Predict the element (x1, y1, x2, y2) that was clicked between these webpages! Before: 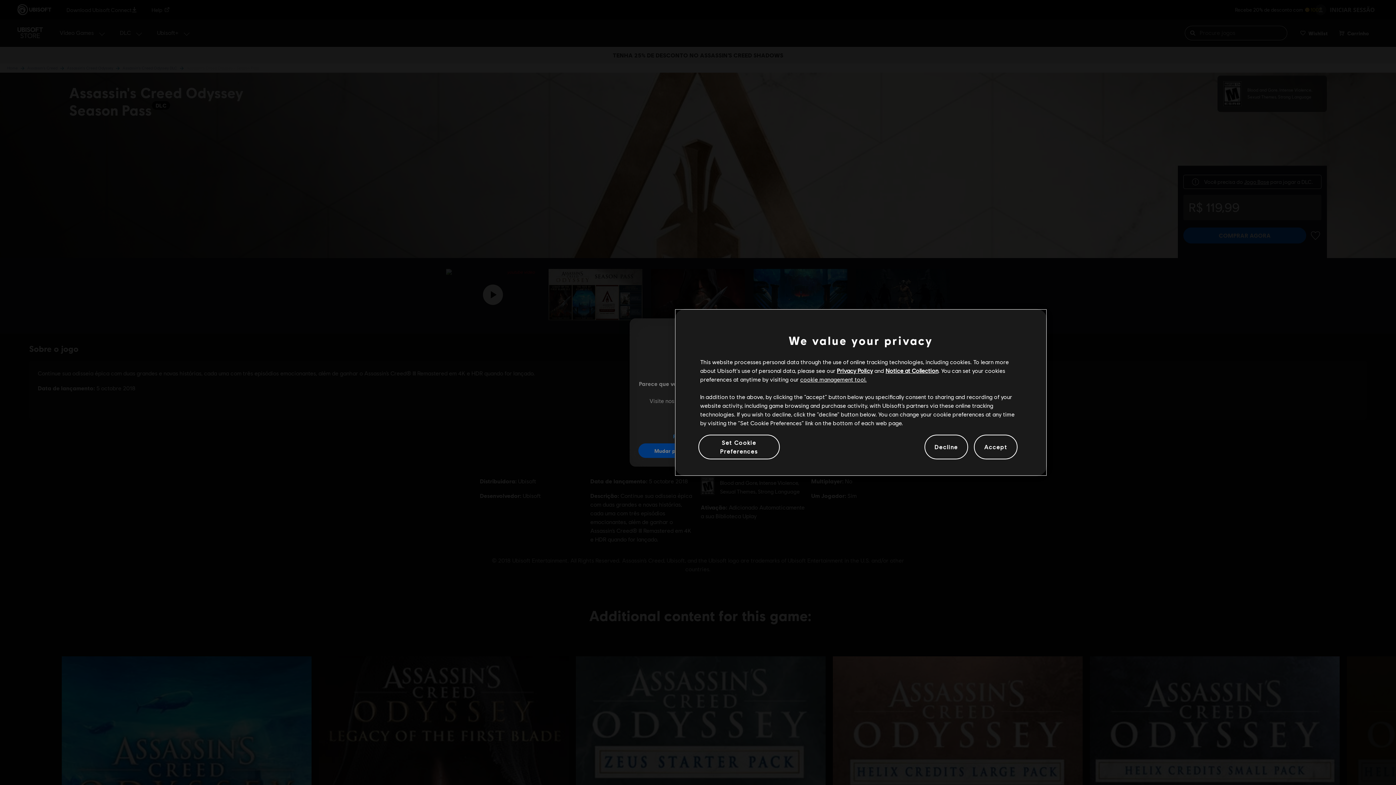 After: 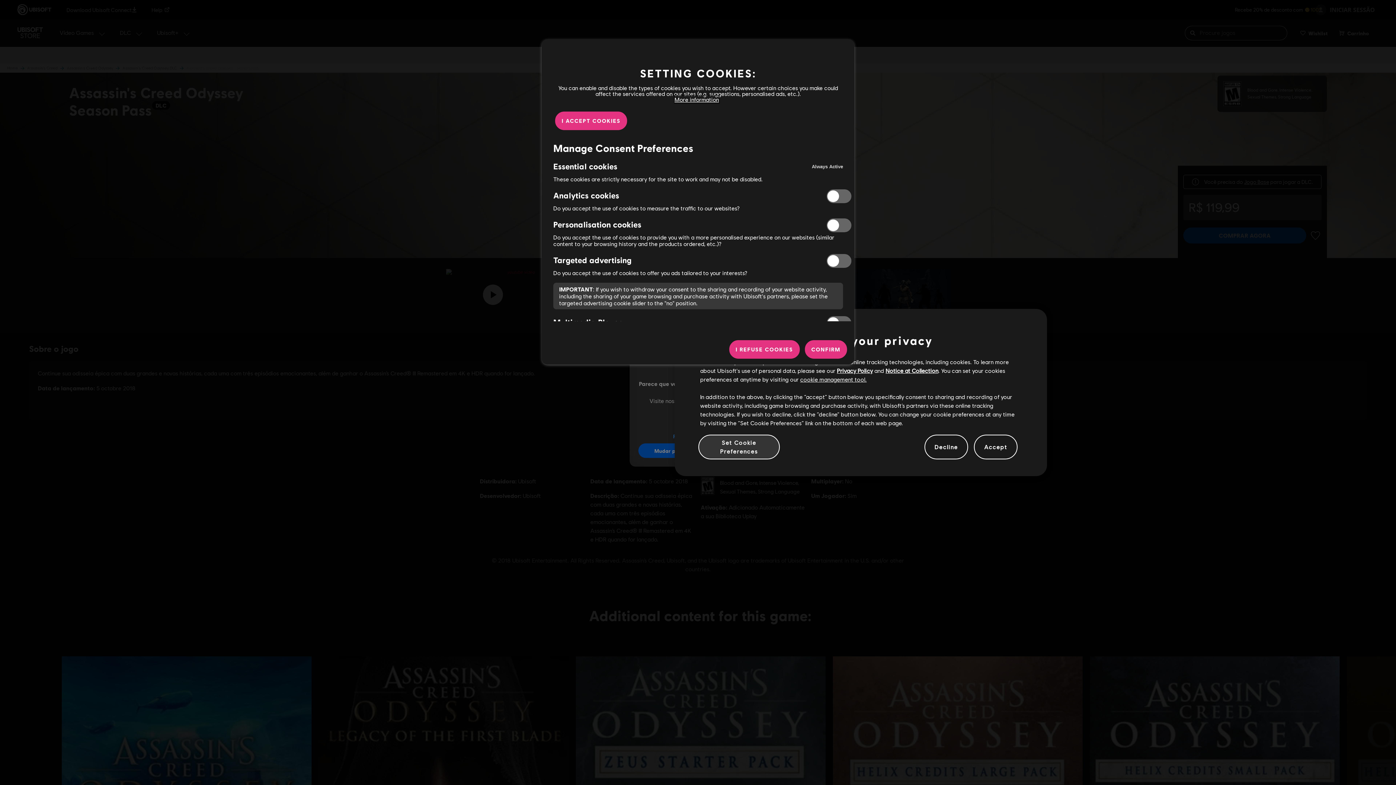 Action: bbox: (698, 439, 779, 455) label: Set Cookie Preferences, Opens the preference center dialog